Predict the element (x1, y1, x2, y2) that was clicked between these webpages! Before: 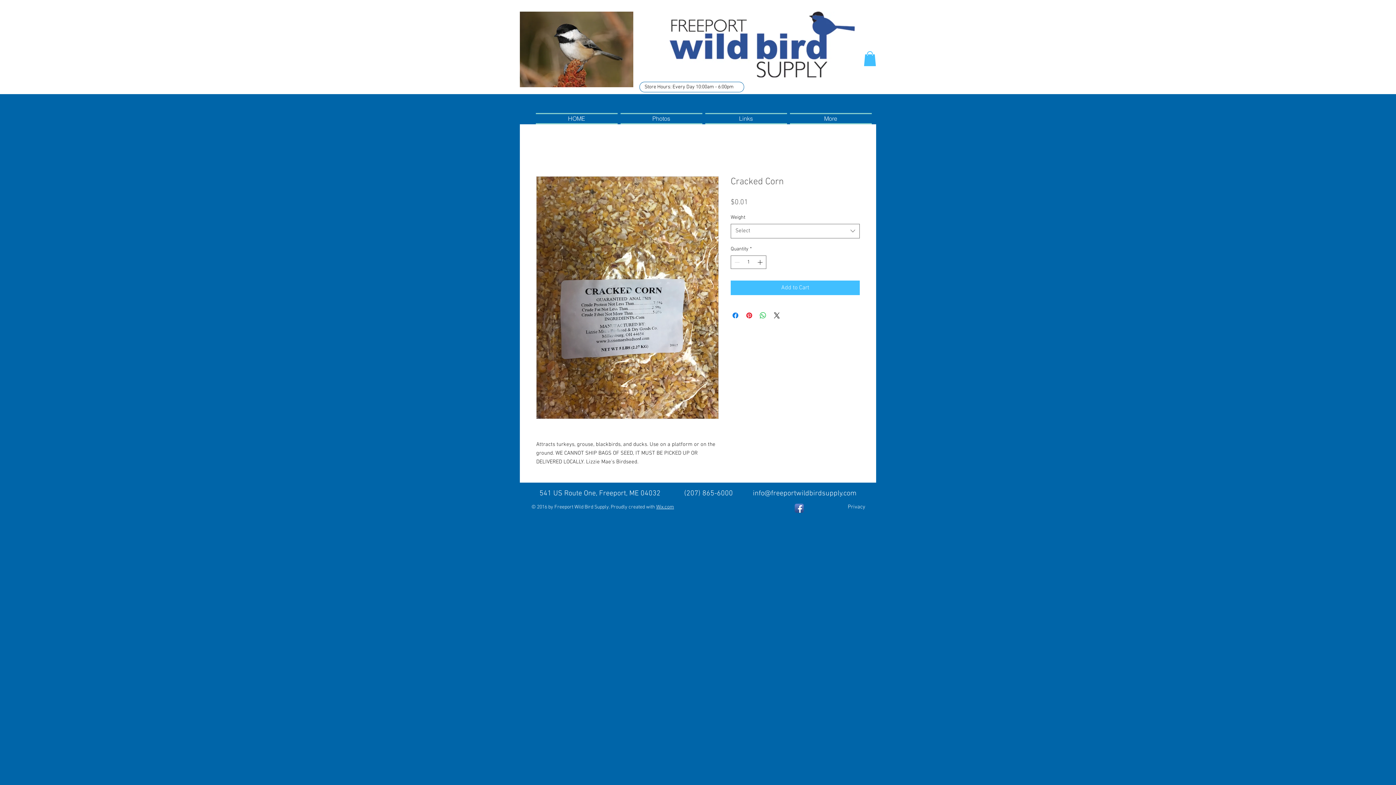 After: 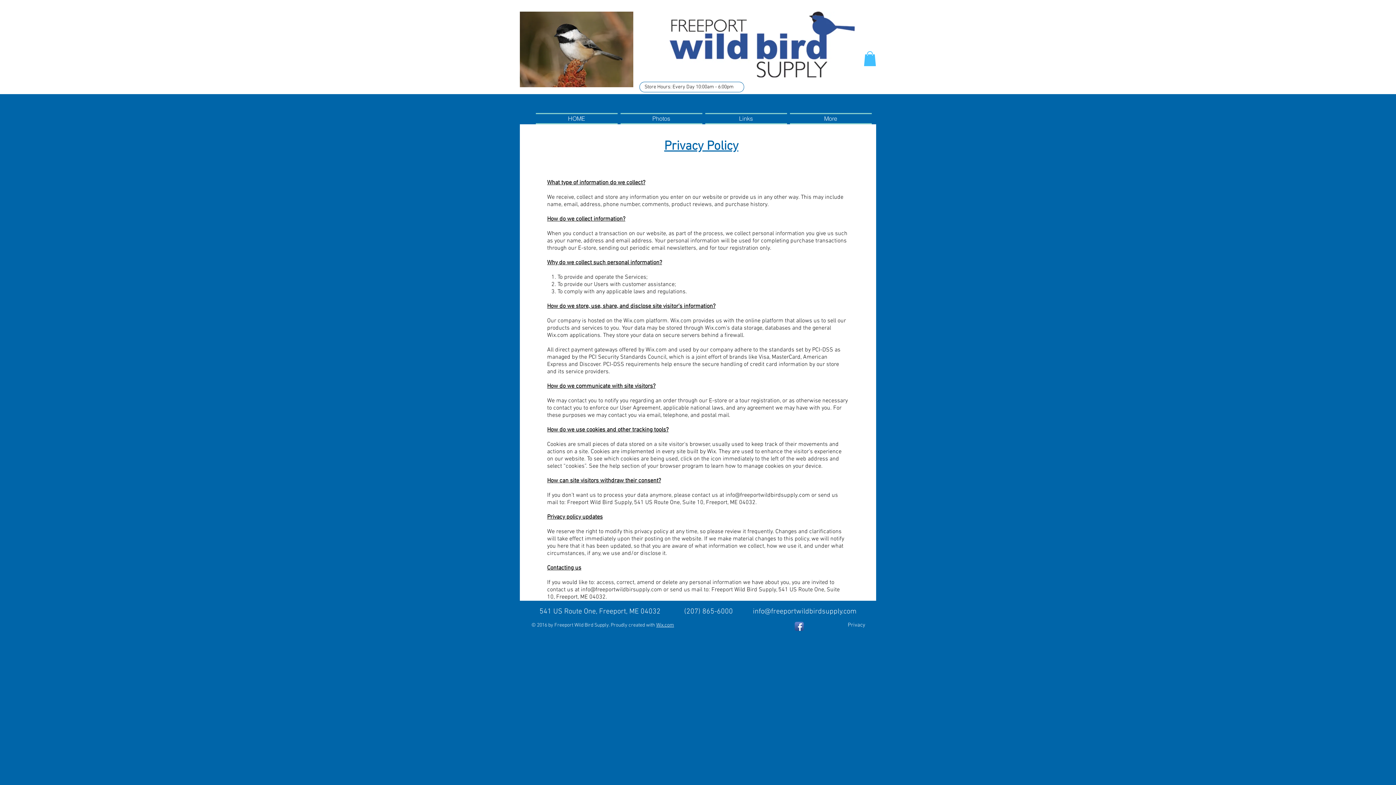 Action: label: Privacy bbox: (848, 504, 865, 510)